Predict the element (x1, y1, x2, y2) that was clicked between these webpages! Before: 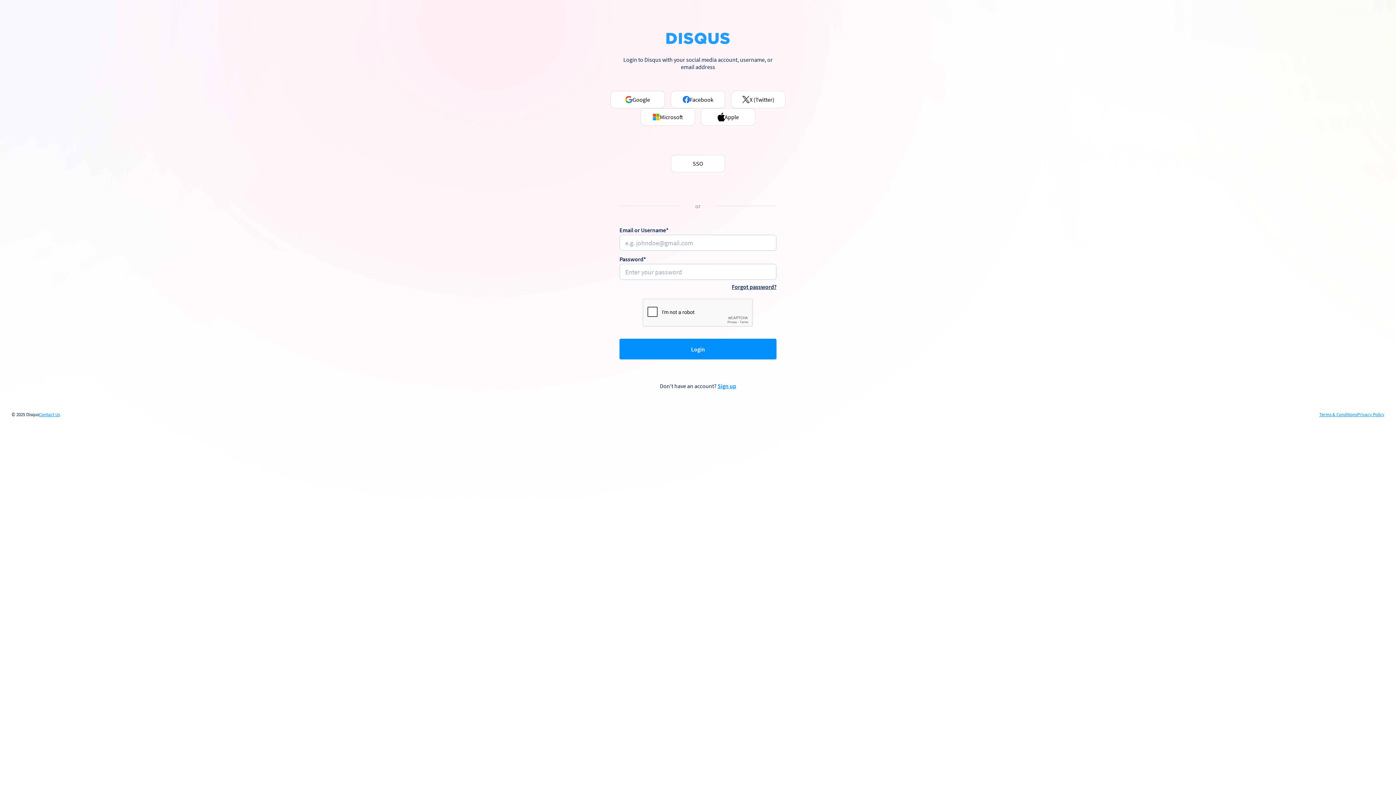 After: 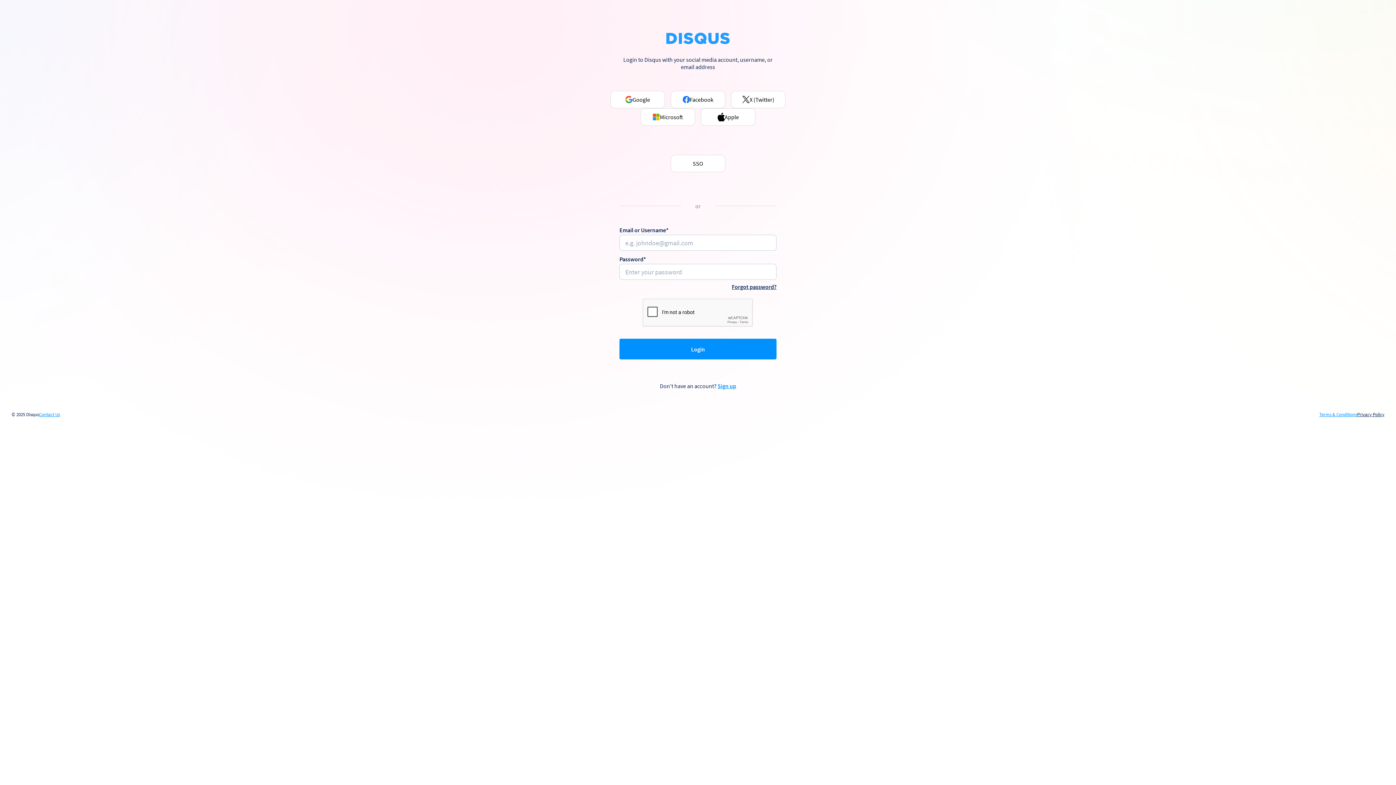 Action: bbox: (1357, 412, 1384, 417) label: Privacy Policy